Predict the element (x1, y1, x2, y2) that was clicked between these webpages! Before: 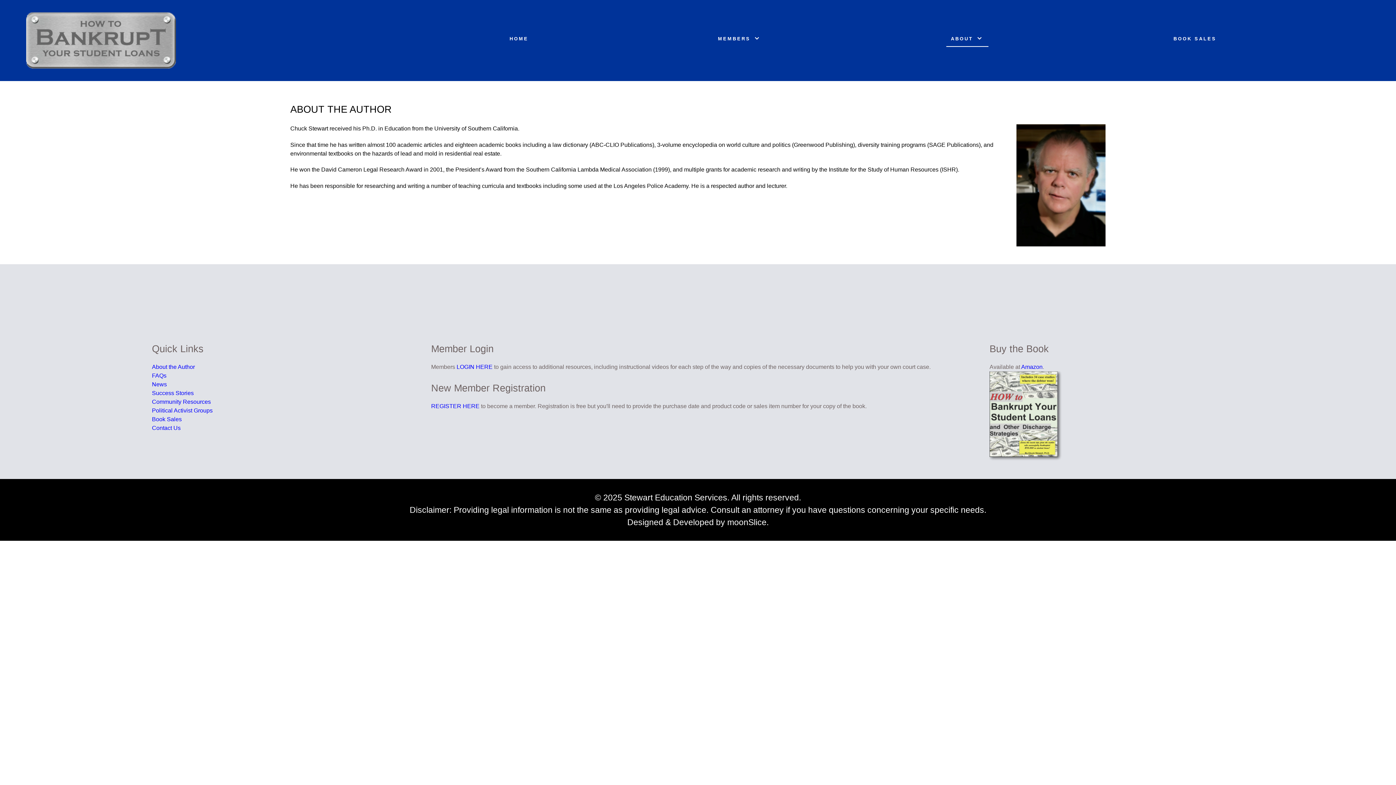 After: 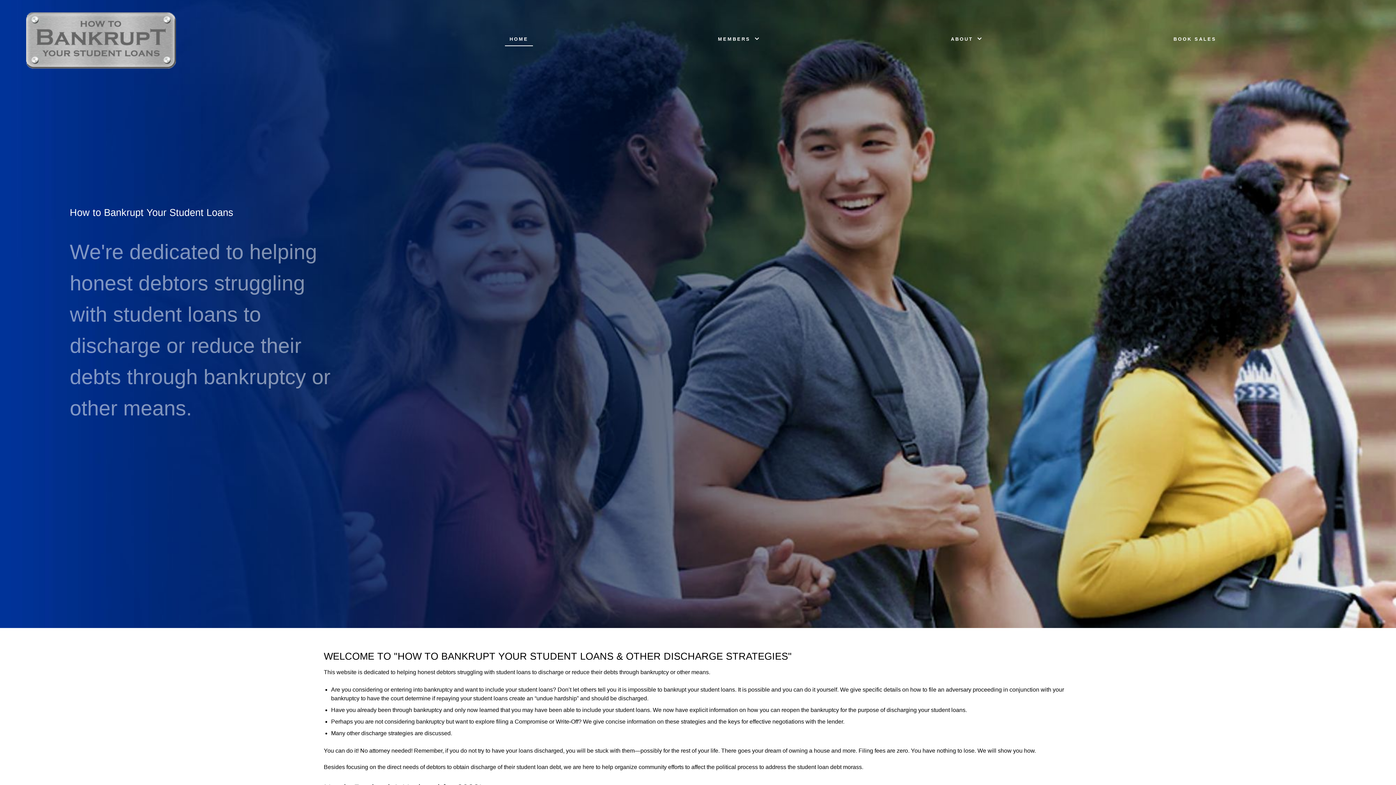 Action: label: HOME bbox: (505, 31, 533, 45)